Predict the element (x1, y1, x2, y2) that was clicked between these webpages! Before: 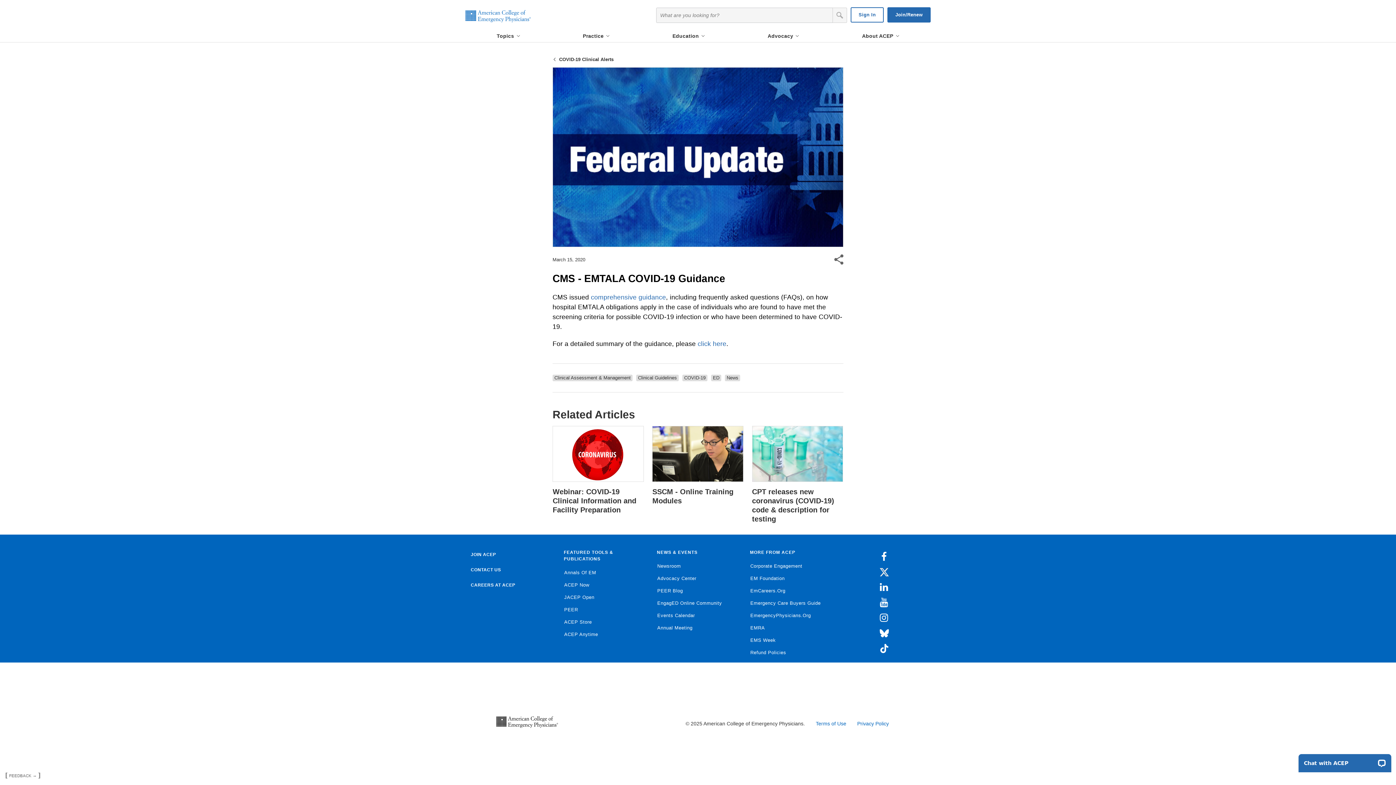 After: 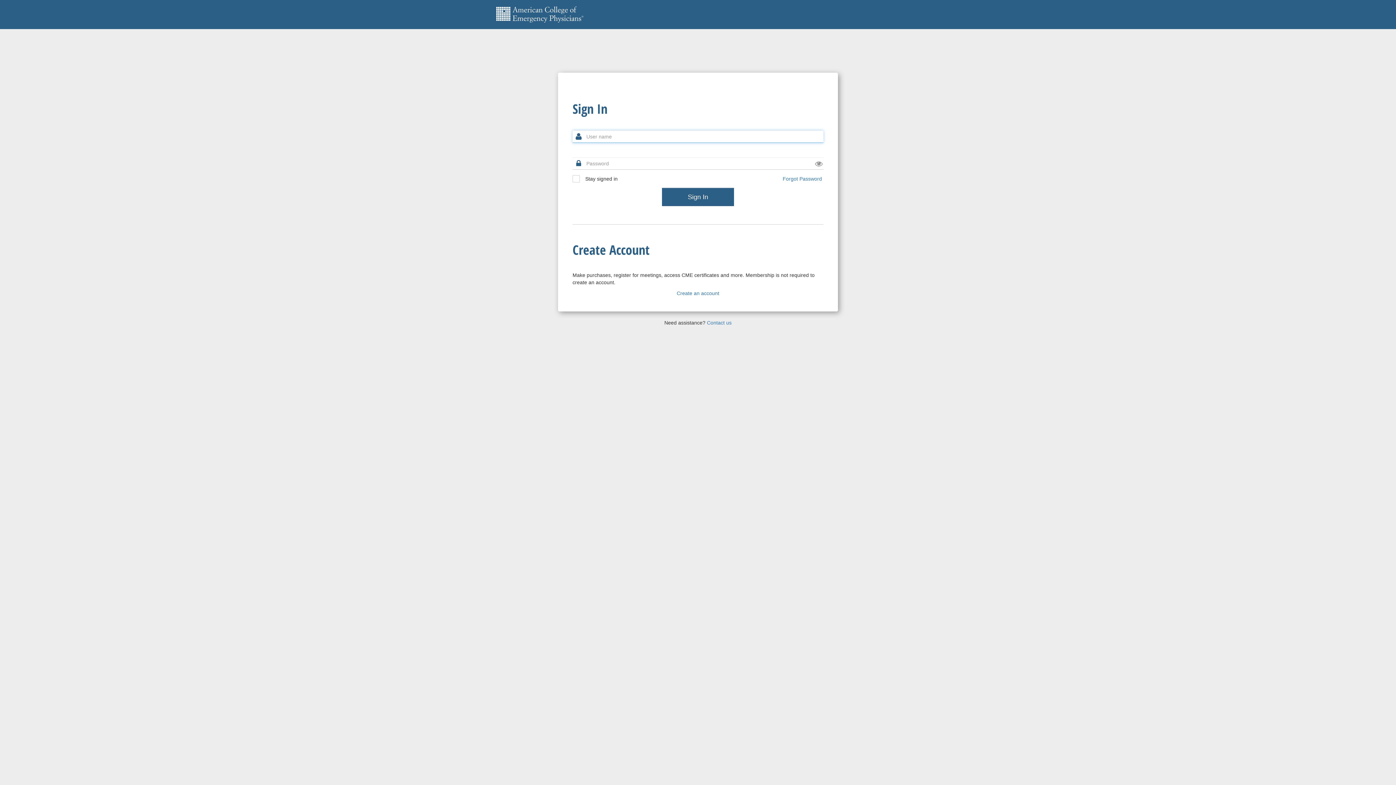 Action: label: Sign In bbox: (850, 7, 884, 22)